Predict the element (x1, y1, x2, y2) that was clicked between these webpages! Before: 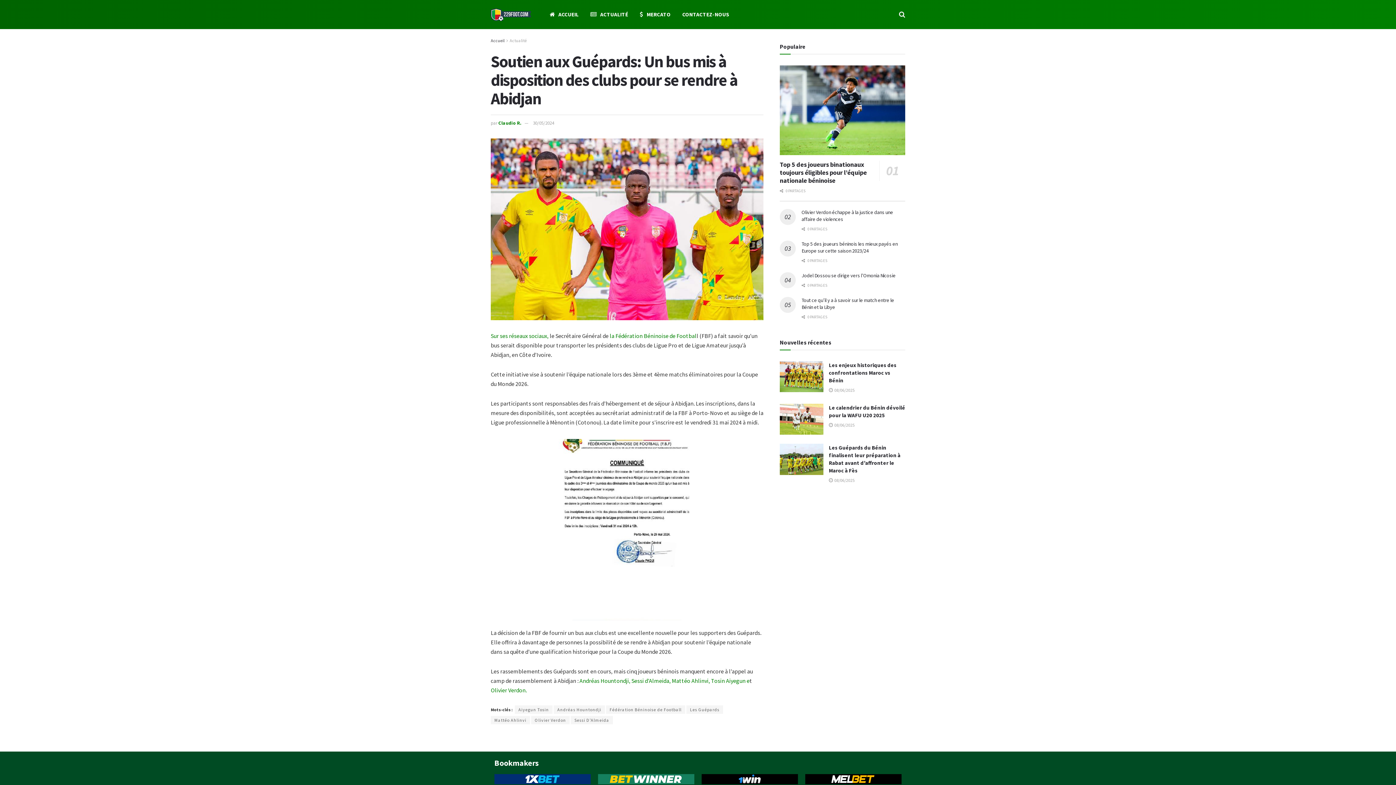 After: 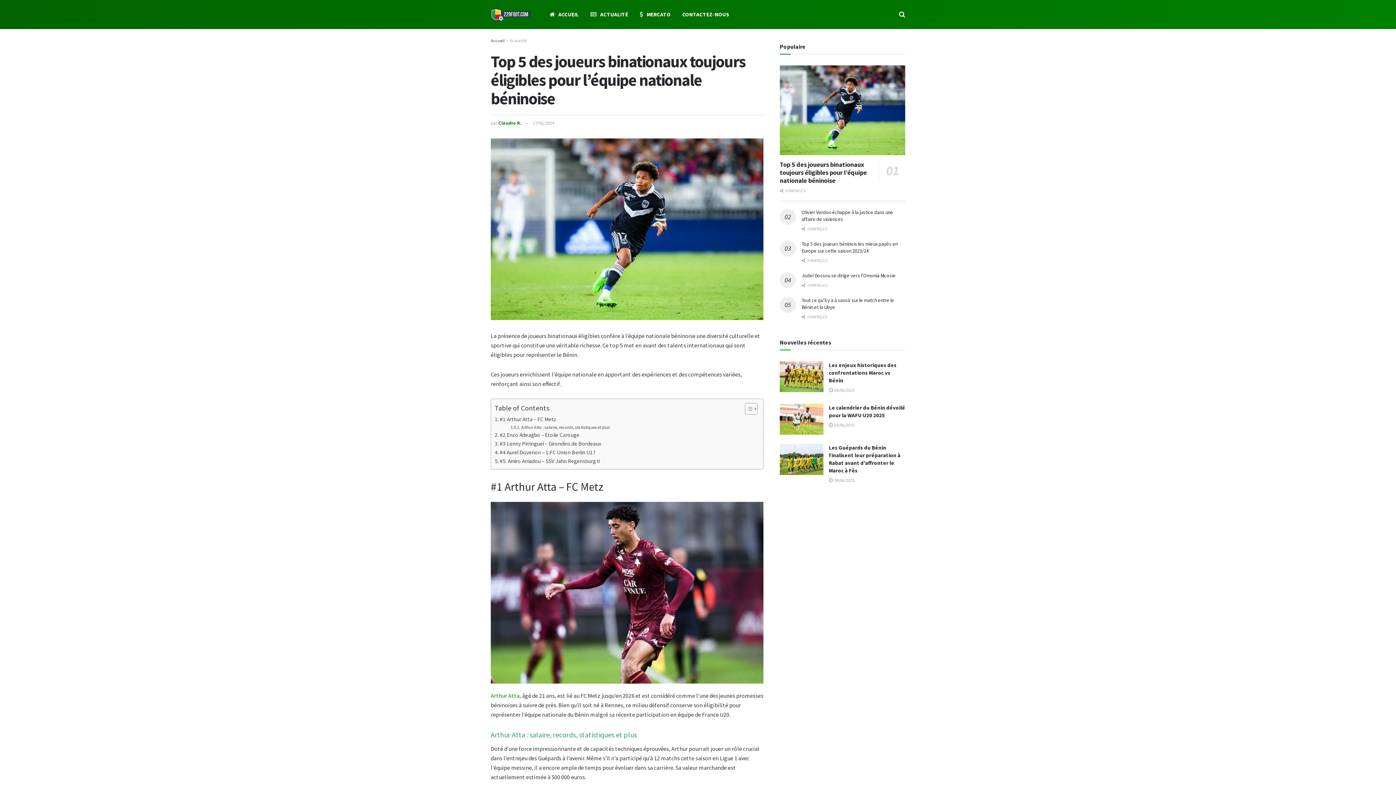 Action: bbox: (780, 160, 867, 184) label: Top 5 des joueurs binationaux toujours éligibles pour l’équipe nationale béninoise